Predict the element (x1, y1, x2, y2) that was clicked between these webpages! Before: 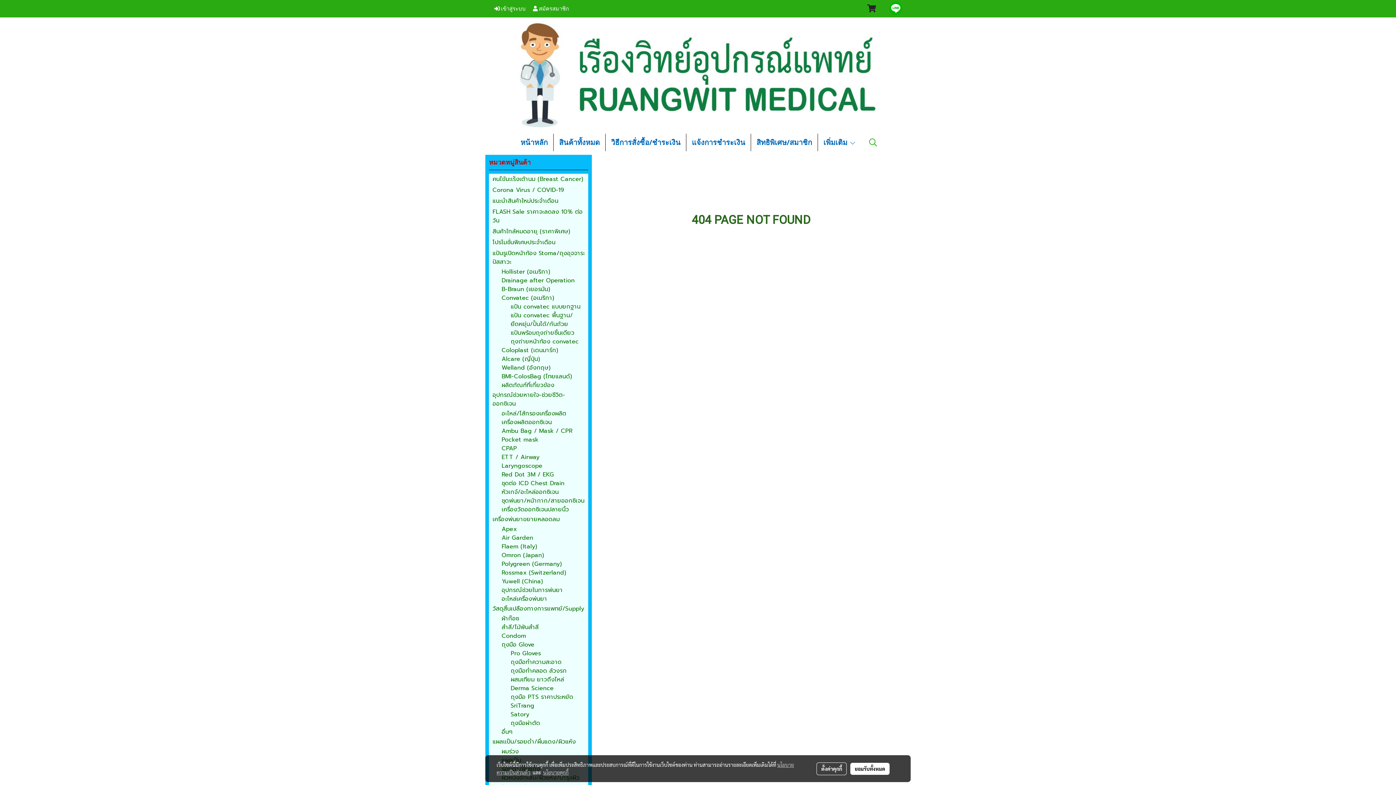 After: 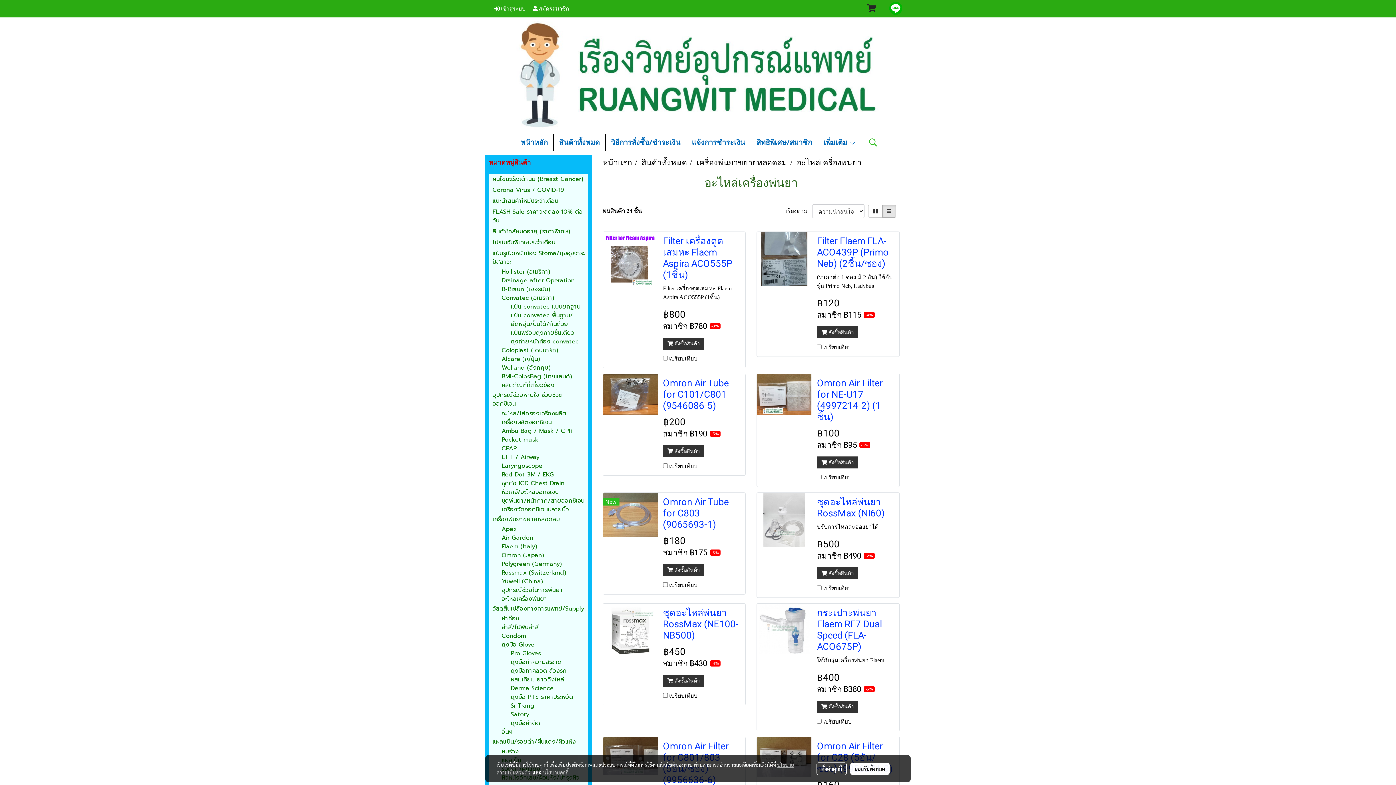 Action: bbox: (489, 594, 588, 603) label: อะไหล่เครื่องพ่นยา